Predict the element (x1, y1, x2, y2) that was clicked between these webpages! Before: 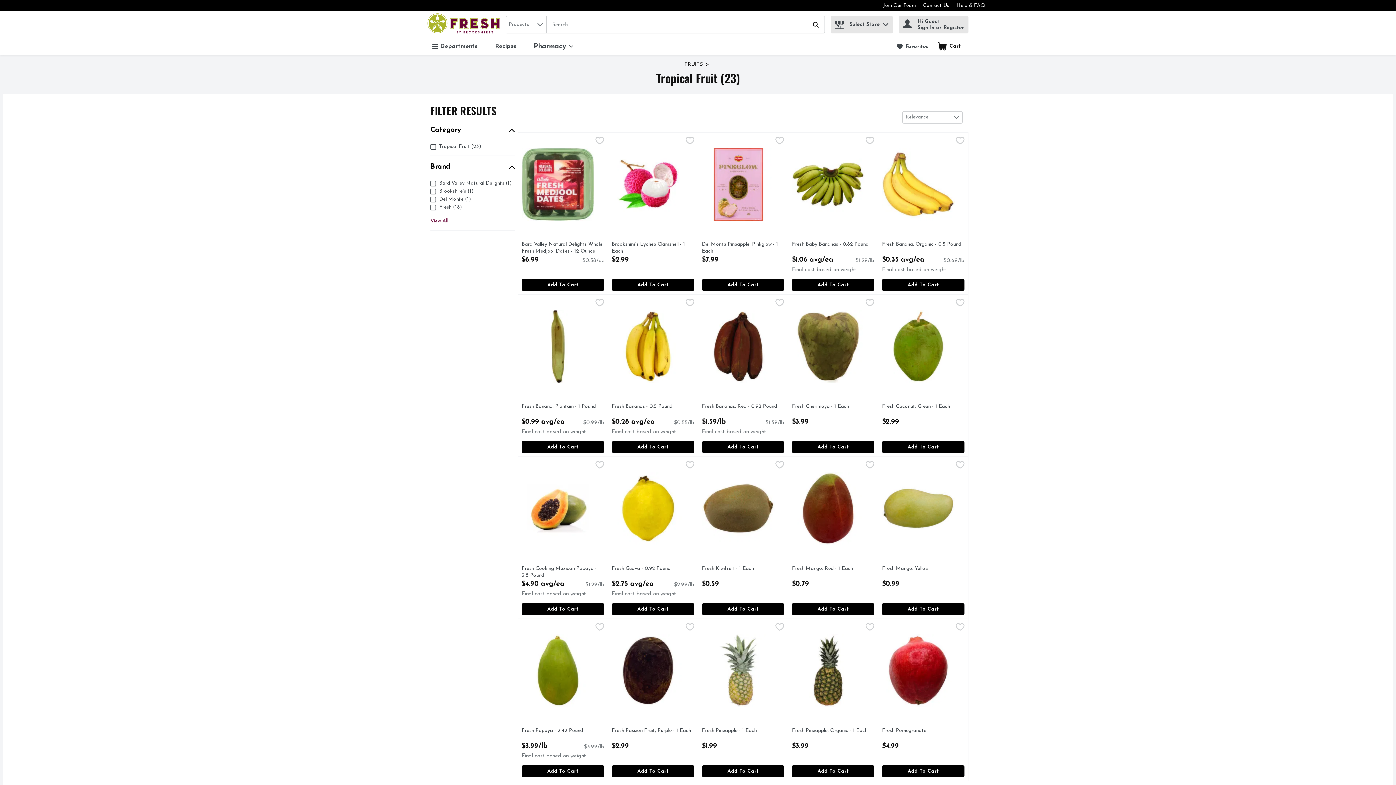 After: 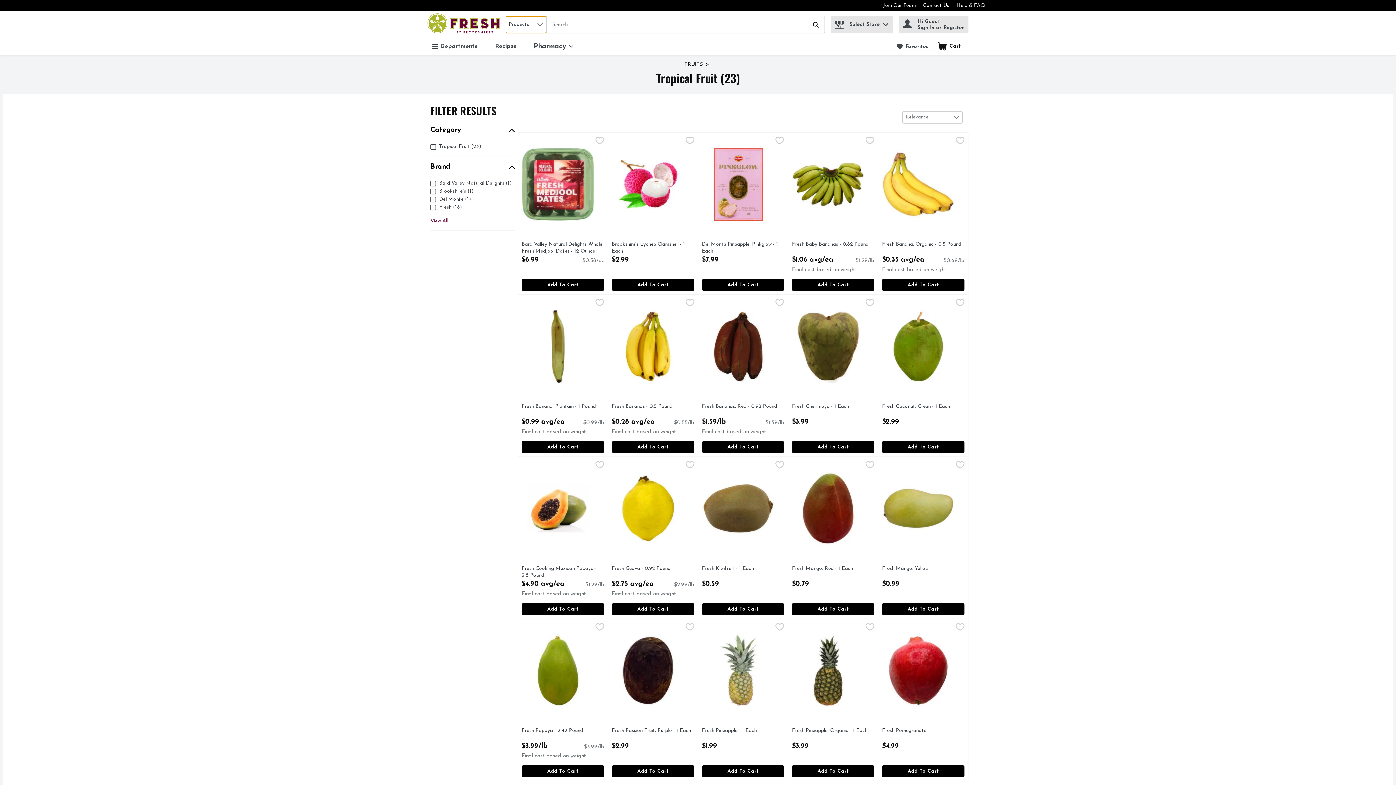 Action: label: Products bbox: (505, 15, 546, 33)